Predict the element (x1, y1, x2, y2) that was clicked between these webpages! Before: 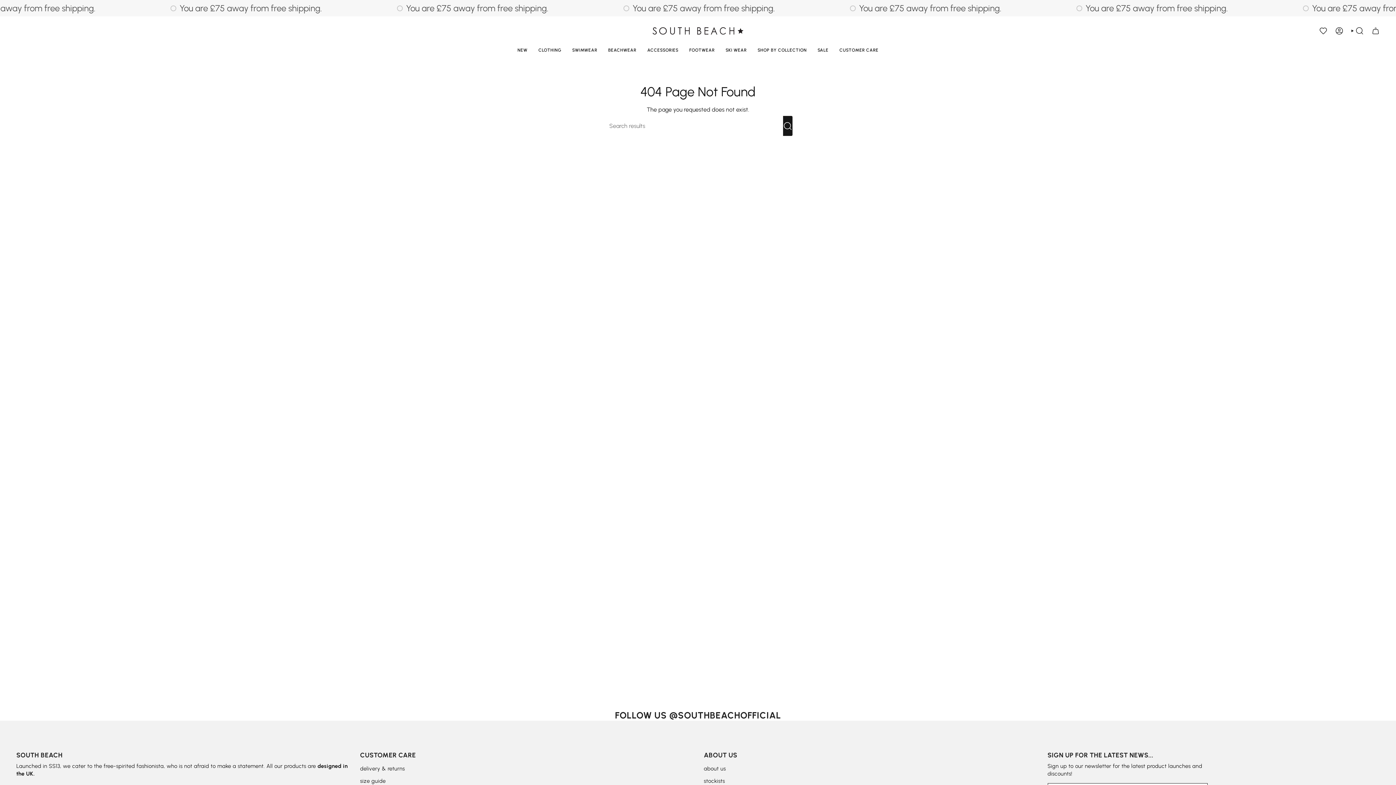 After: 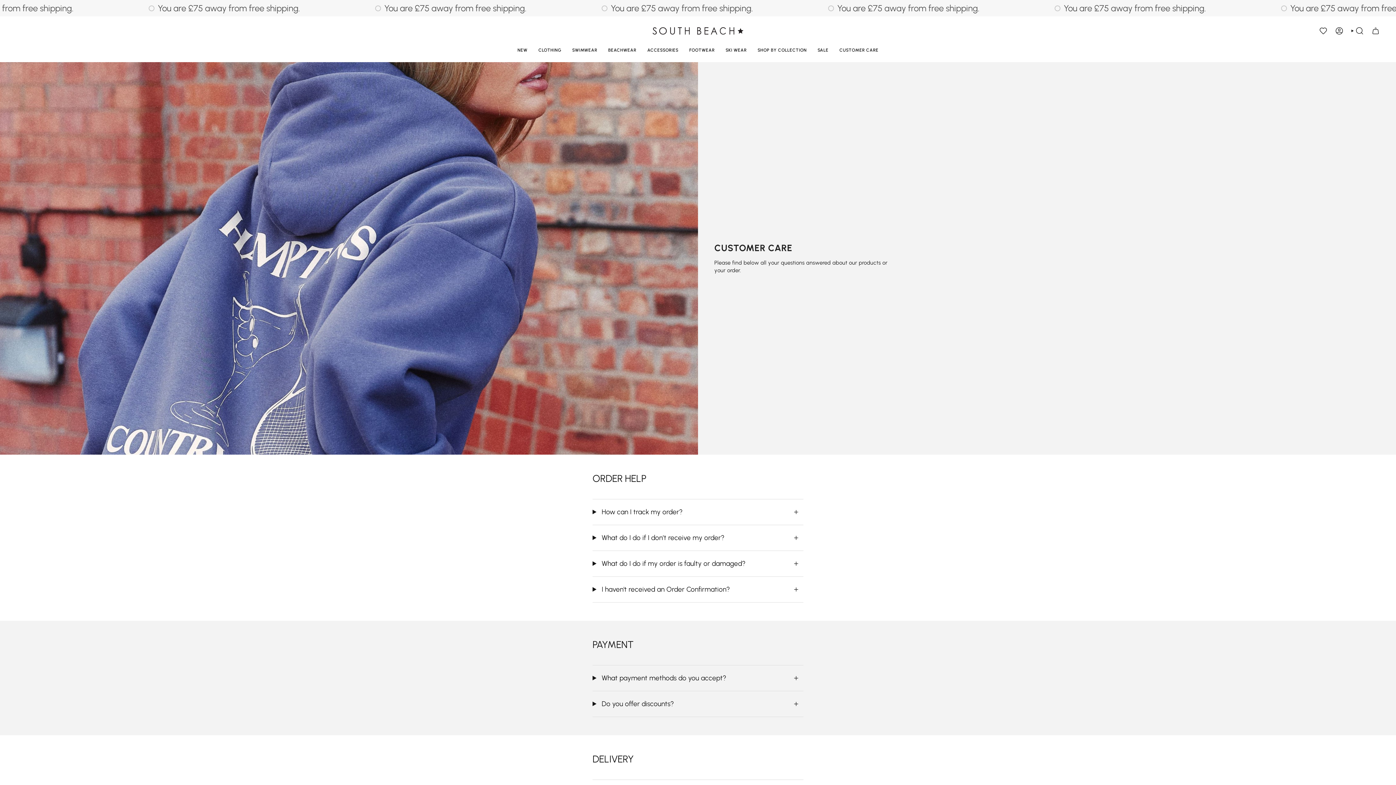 Action: label: CUSTOMER CARE bbox: (834, 45, 884, 58)